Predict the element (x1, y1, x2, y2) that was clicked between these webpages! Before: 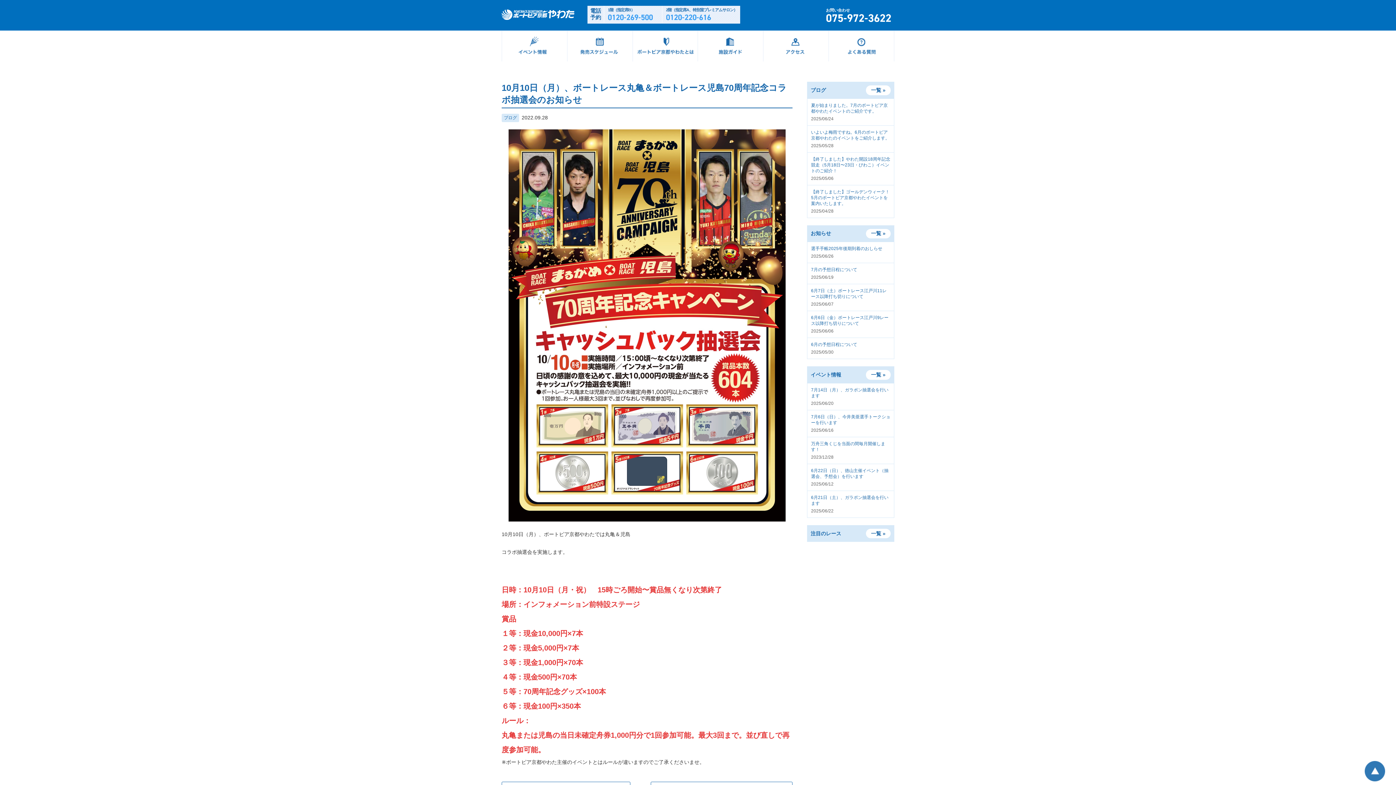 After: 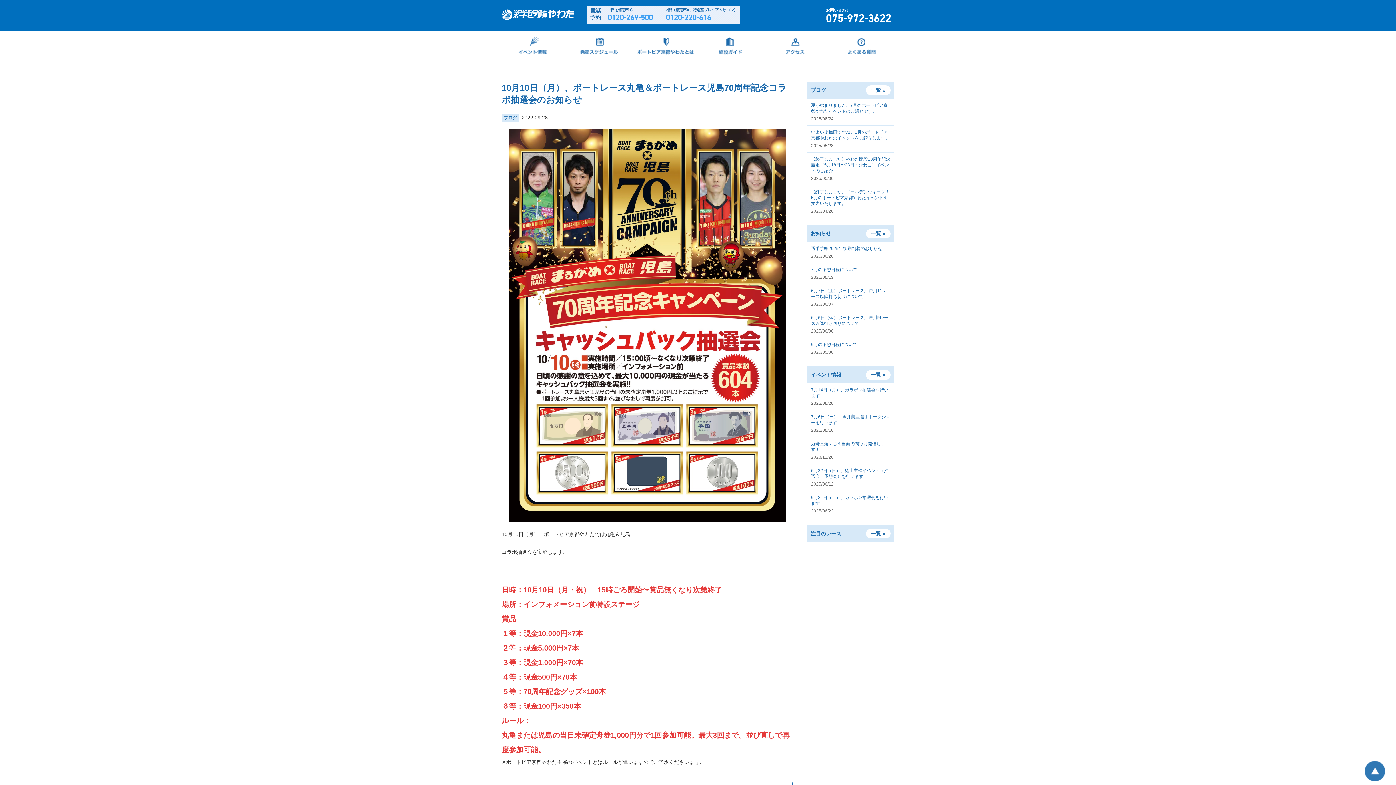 Action: label: いよいよ梅雨ですね。6月のボートピア京都やわたのイベントをご紹介します。

2025/05/28 bbox: (807, 125, 894, 152)